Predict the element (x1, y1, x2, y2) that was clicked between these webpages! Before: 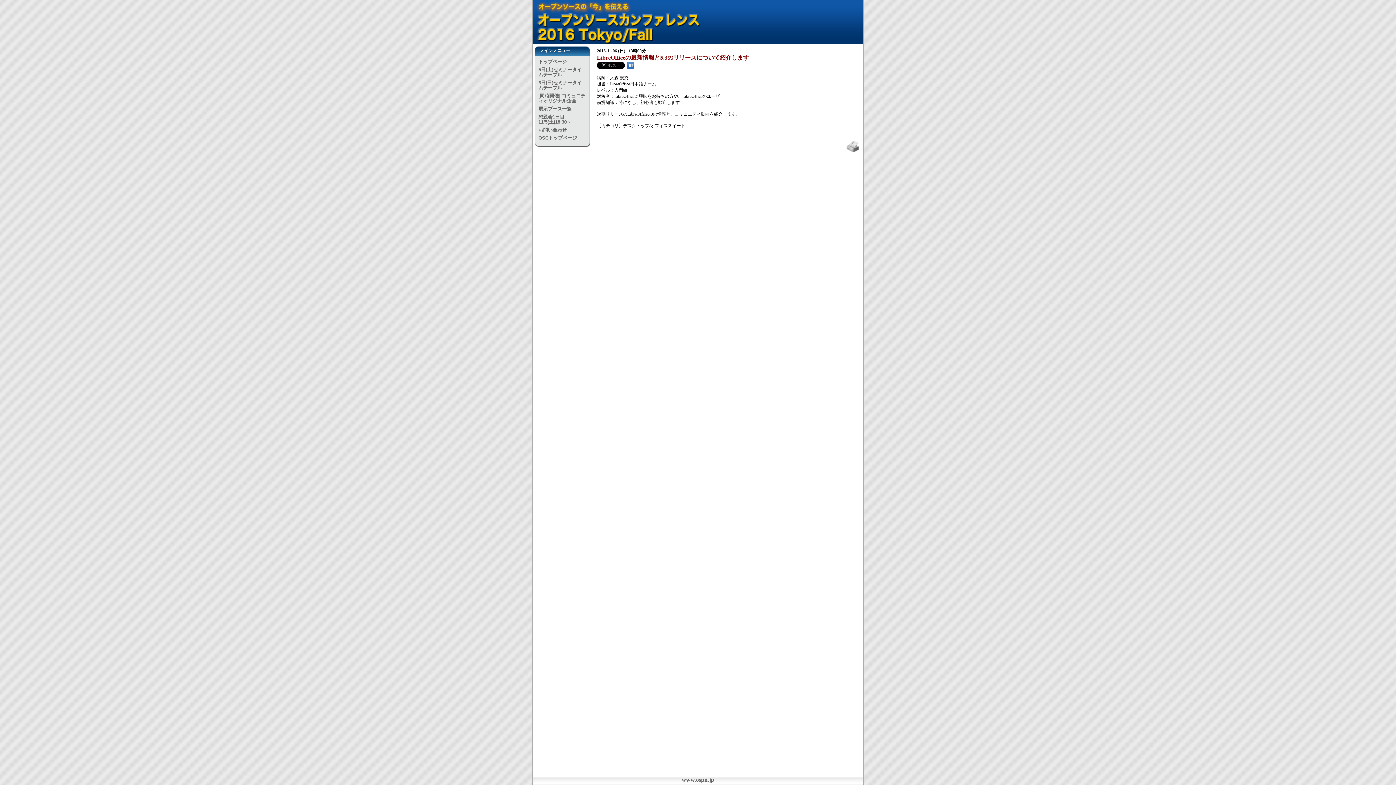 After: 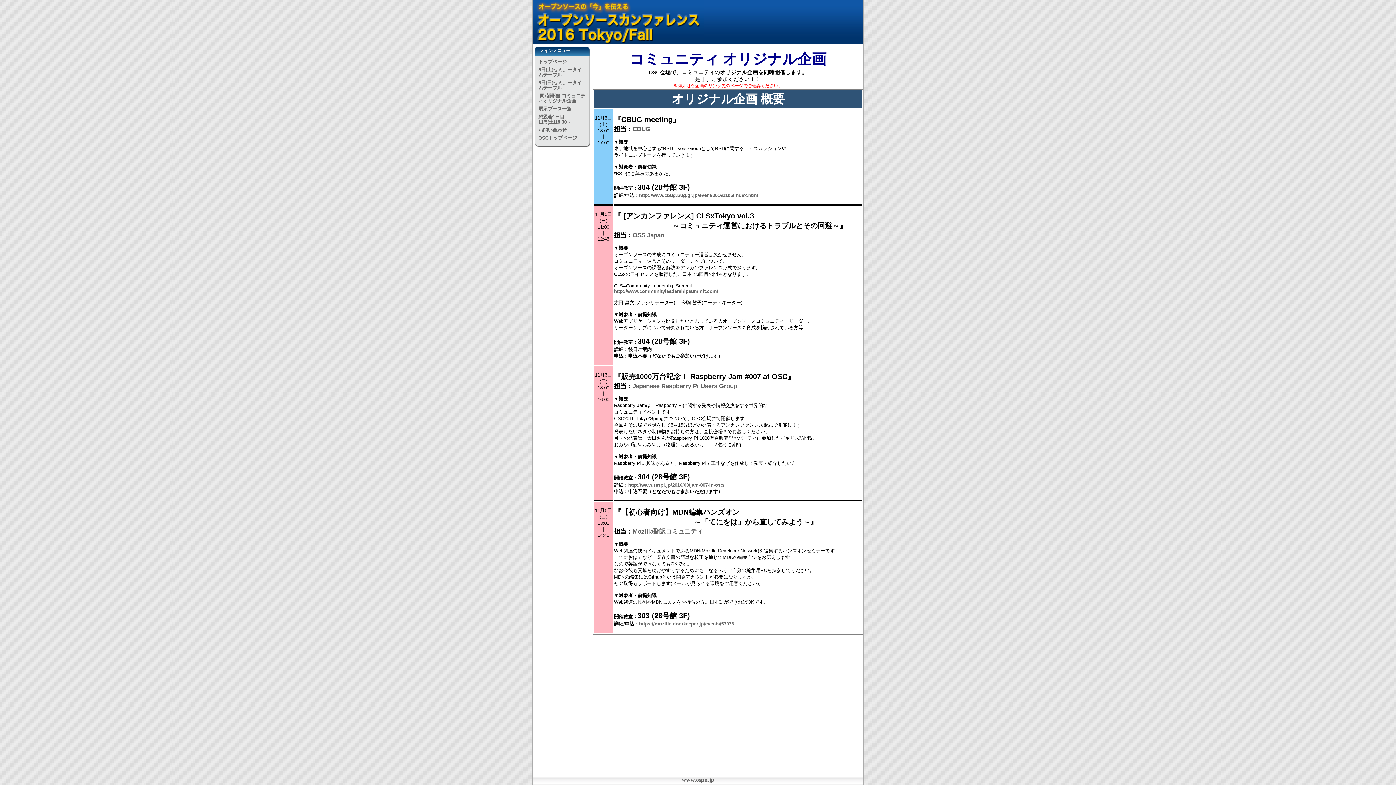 Action: bbox: (537, 92, 587, 105) label: [同時開催] コミュニティオリジナル企画